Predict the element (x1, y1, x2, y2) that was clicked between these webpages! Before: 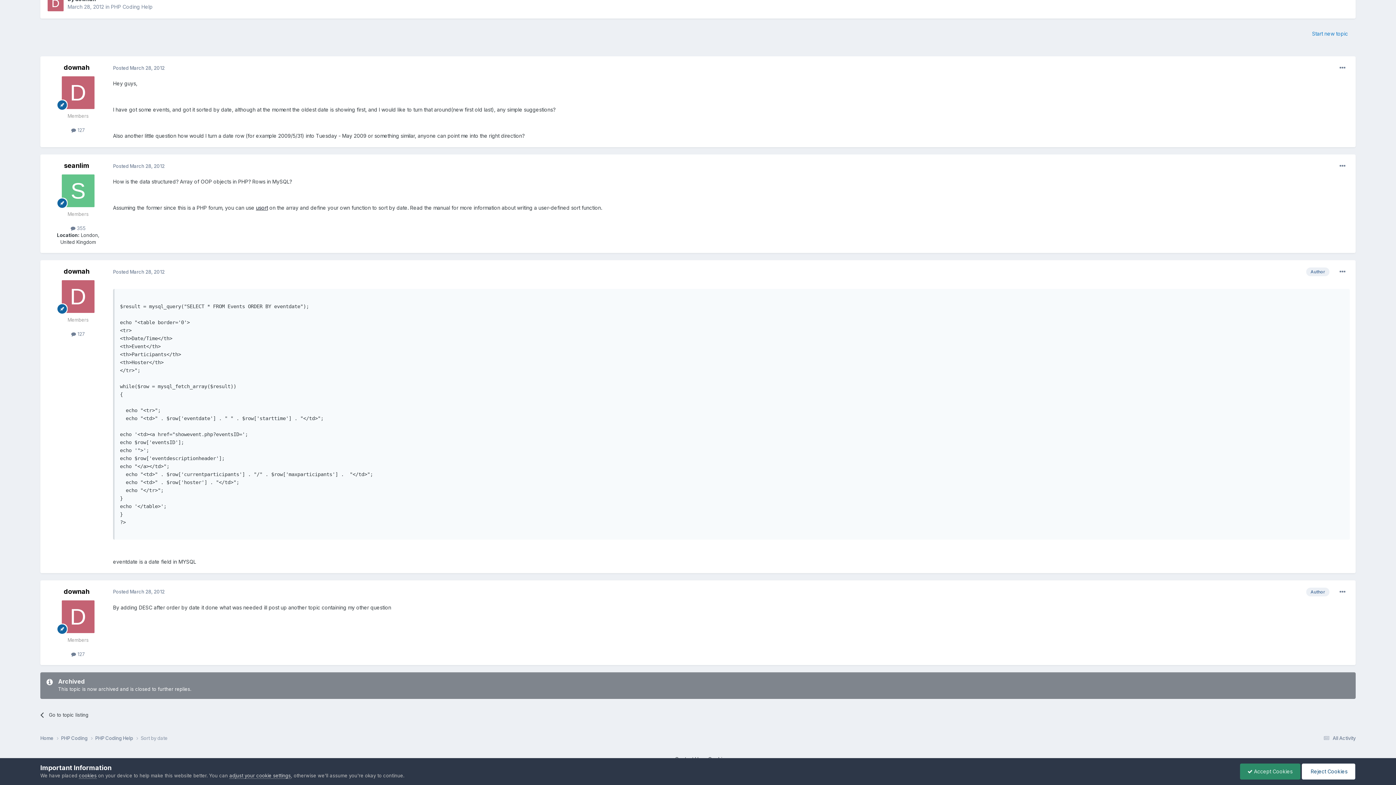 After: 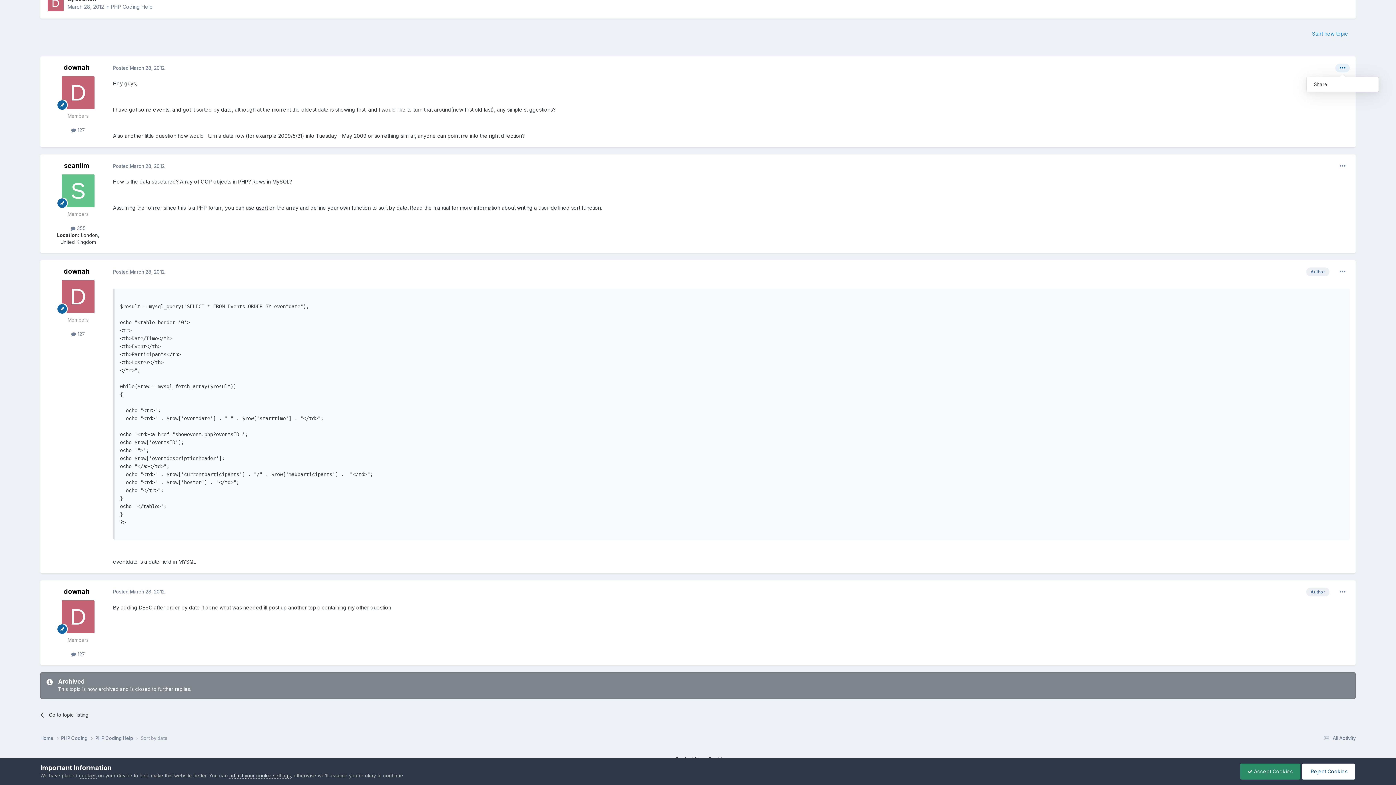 Action: bbox: (1335, 63, 1350, 72)